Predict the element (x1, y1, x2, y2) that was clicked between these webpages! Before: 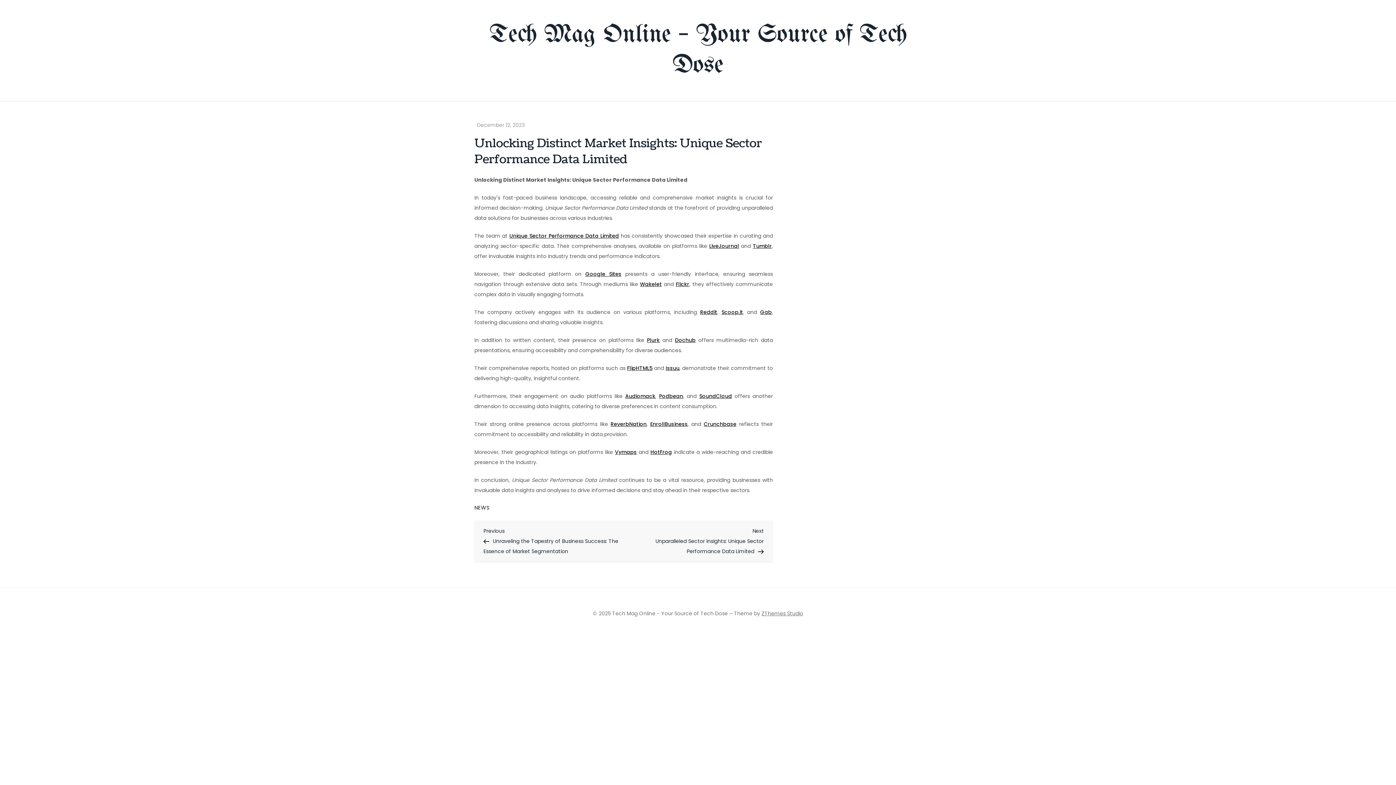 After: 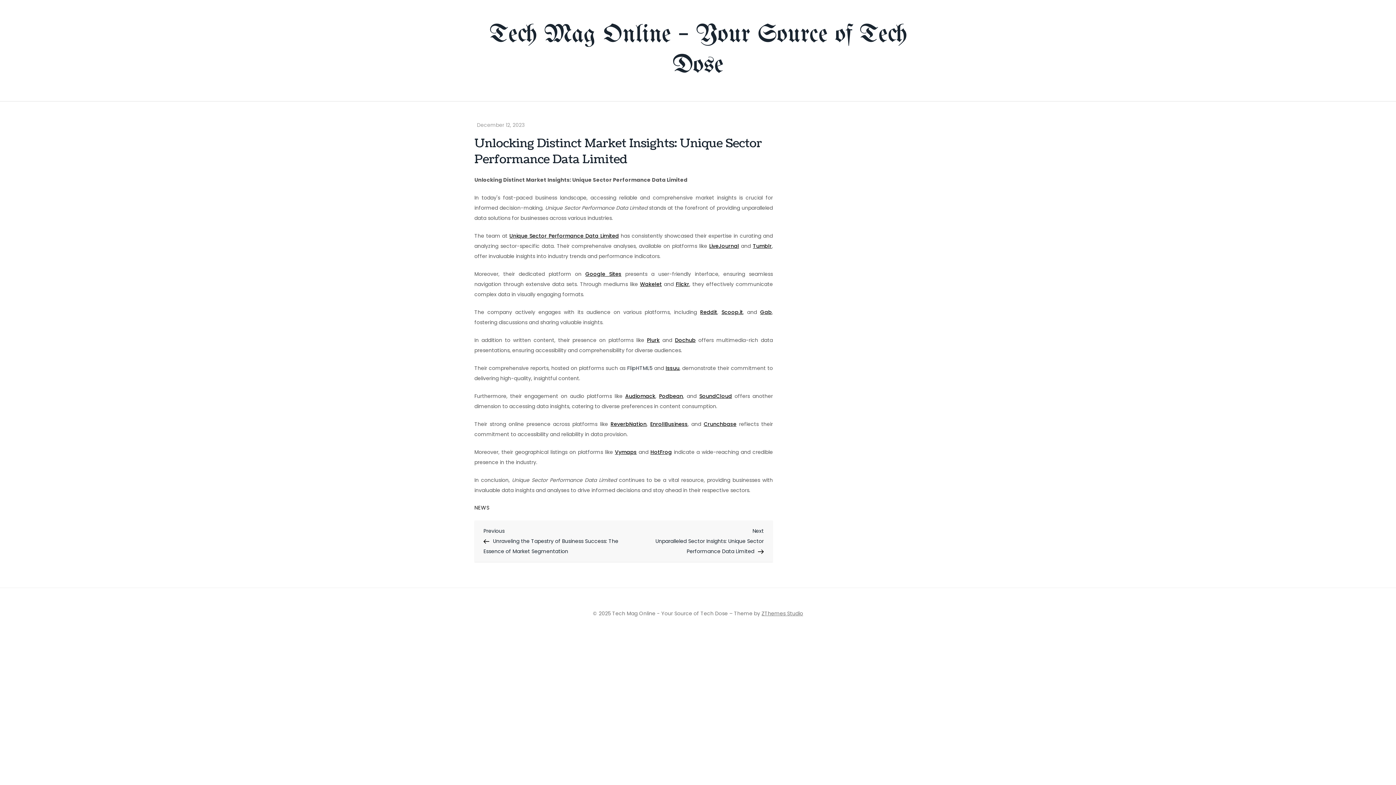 Action: bbox: (627, 364, 652, 372) label: FlipHTML5